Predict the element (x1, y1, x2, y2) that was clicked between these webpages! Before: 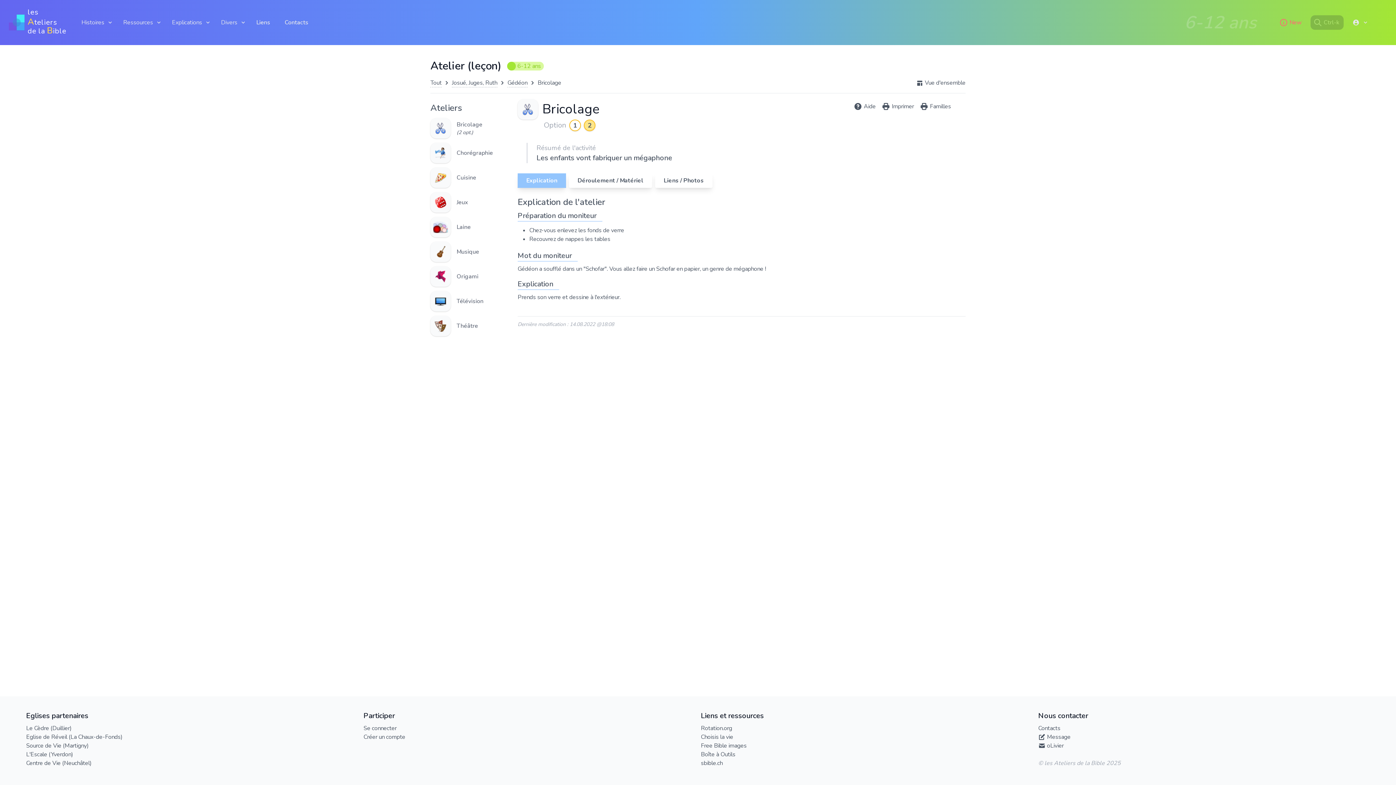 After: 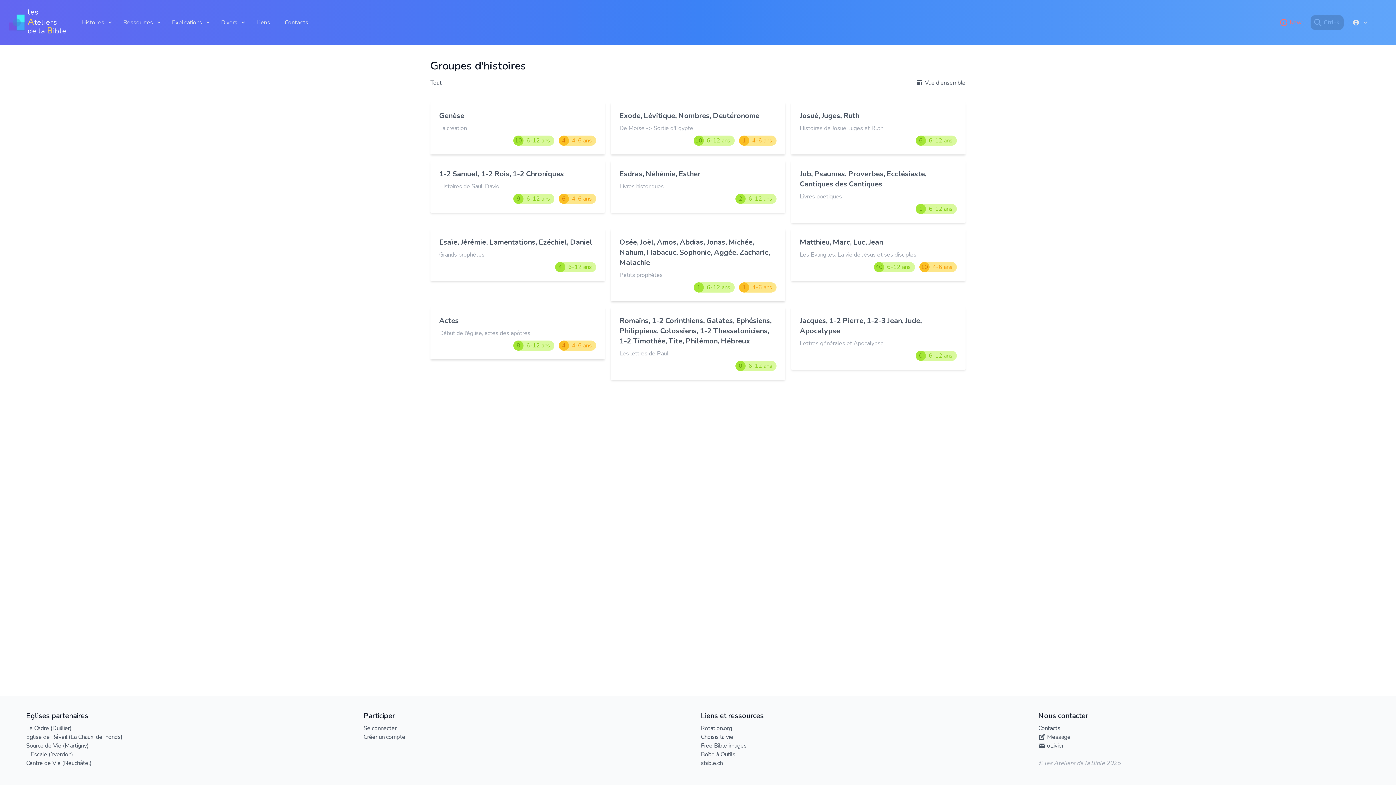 Action: bbox: (430, 78, 441, 87) label: Tout